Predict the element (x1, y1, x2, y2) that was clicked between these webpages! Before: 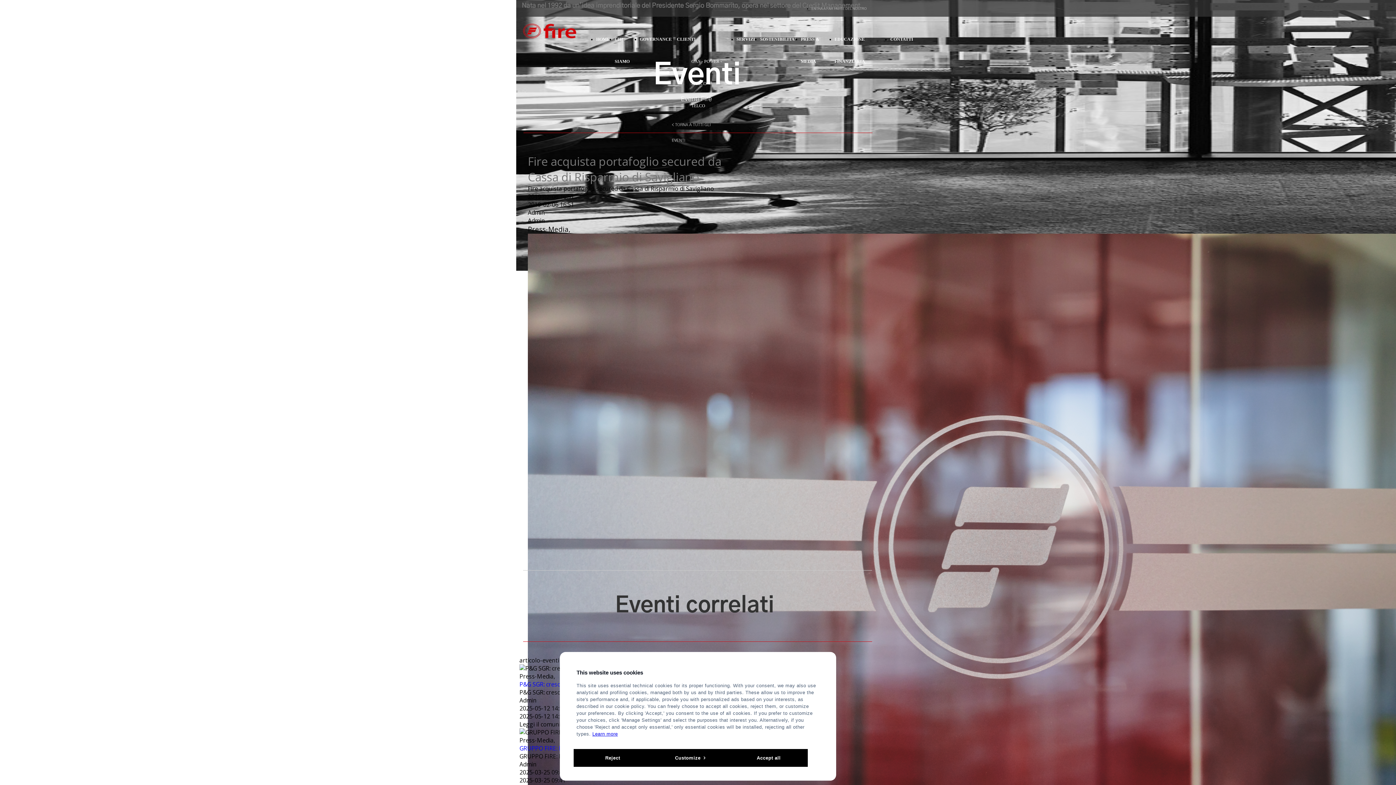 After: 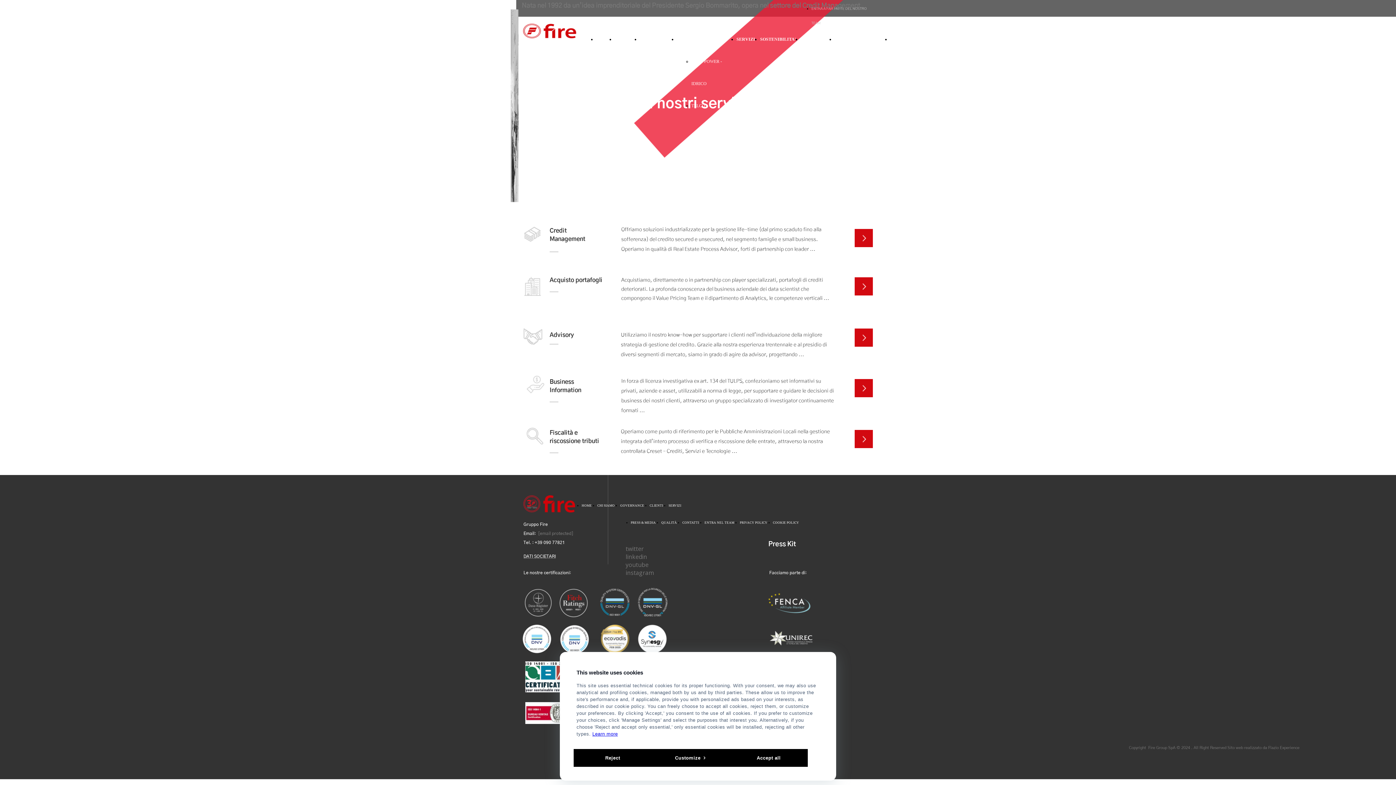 Action: bbox: (736, 36, 755, 41) label: SERVIZI